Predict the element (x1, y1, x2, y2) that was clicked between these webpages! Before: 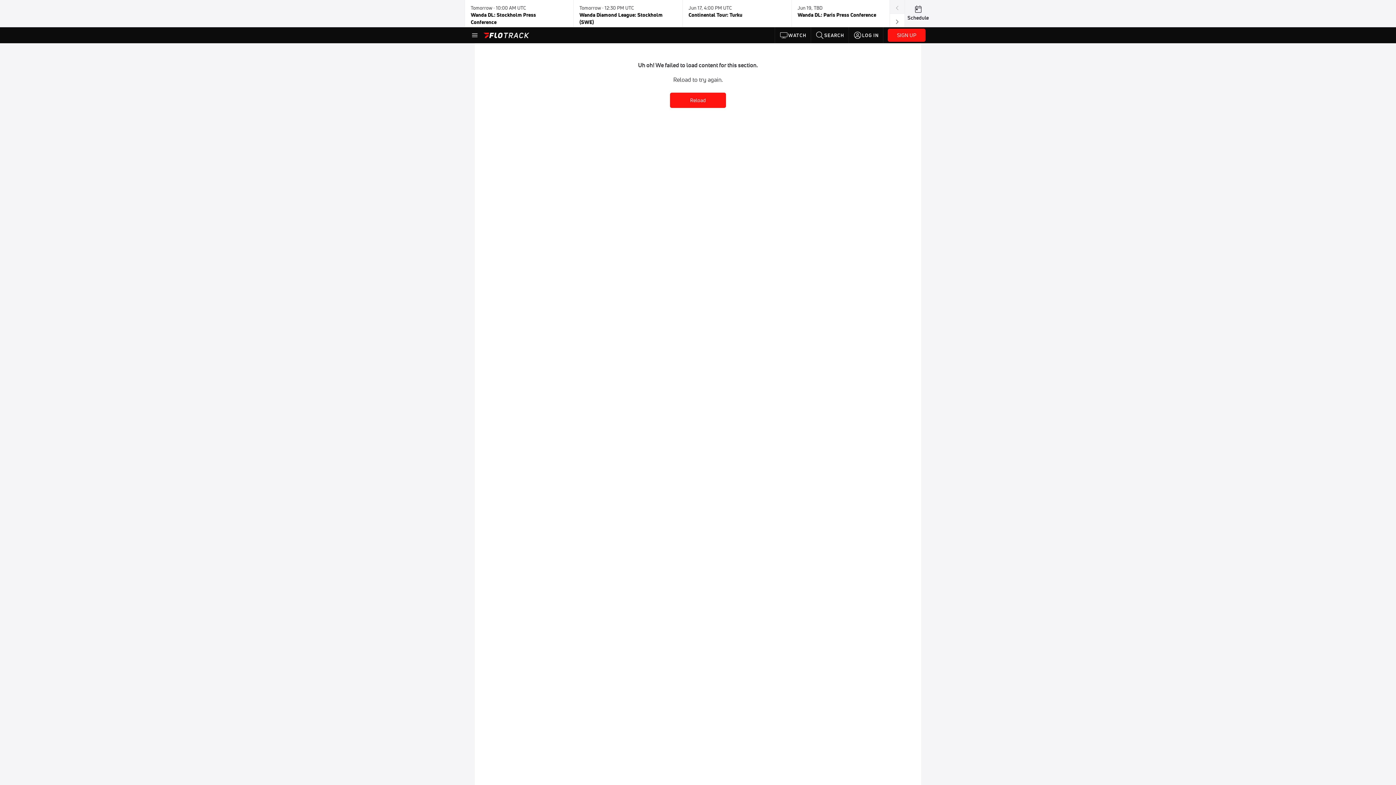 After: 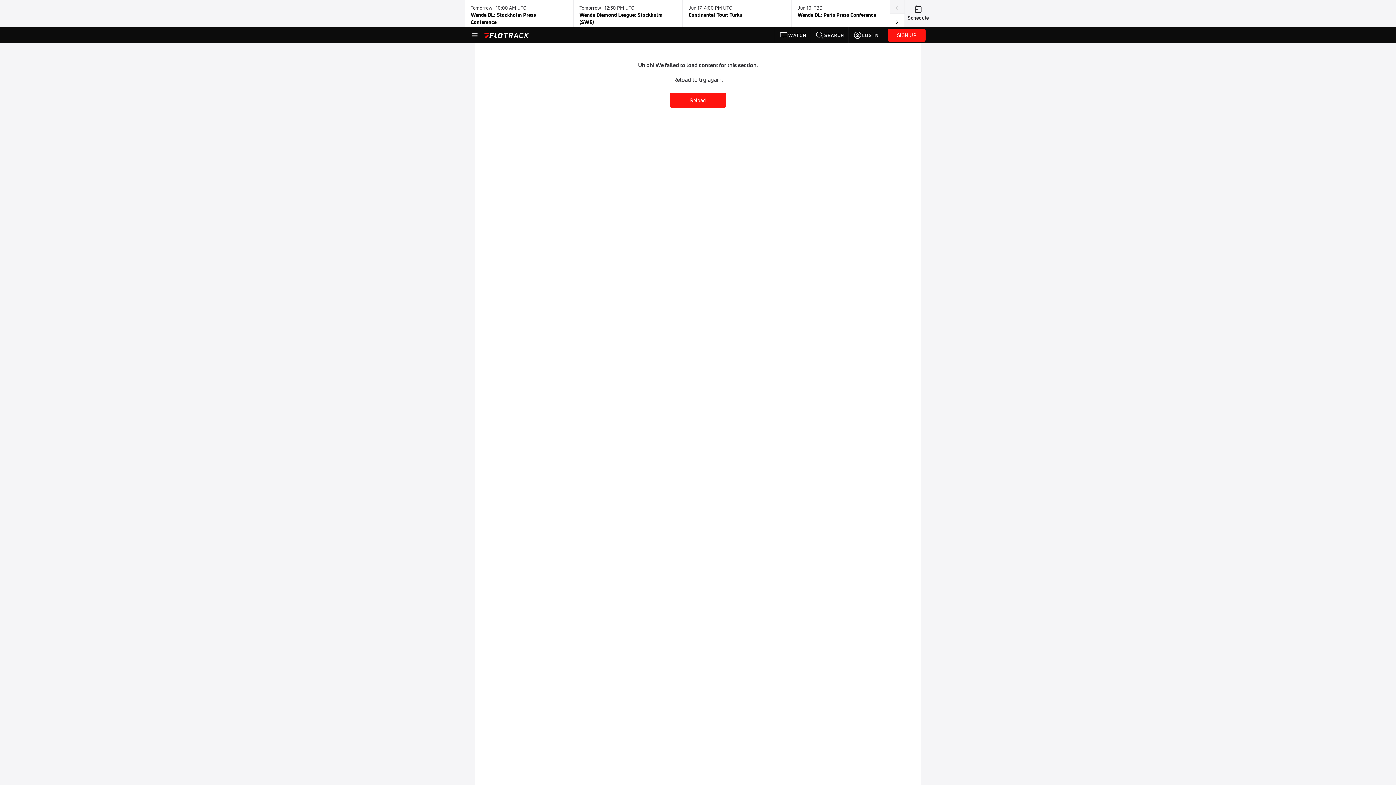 Action: label: Reload bbox: (670, 92, 726, 108)